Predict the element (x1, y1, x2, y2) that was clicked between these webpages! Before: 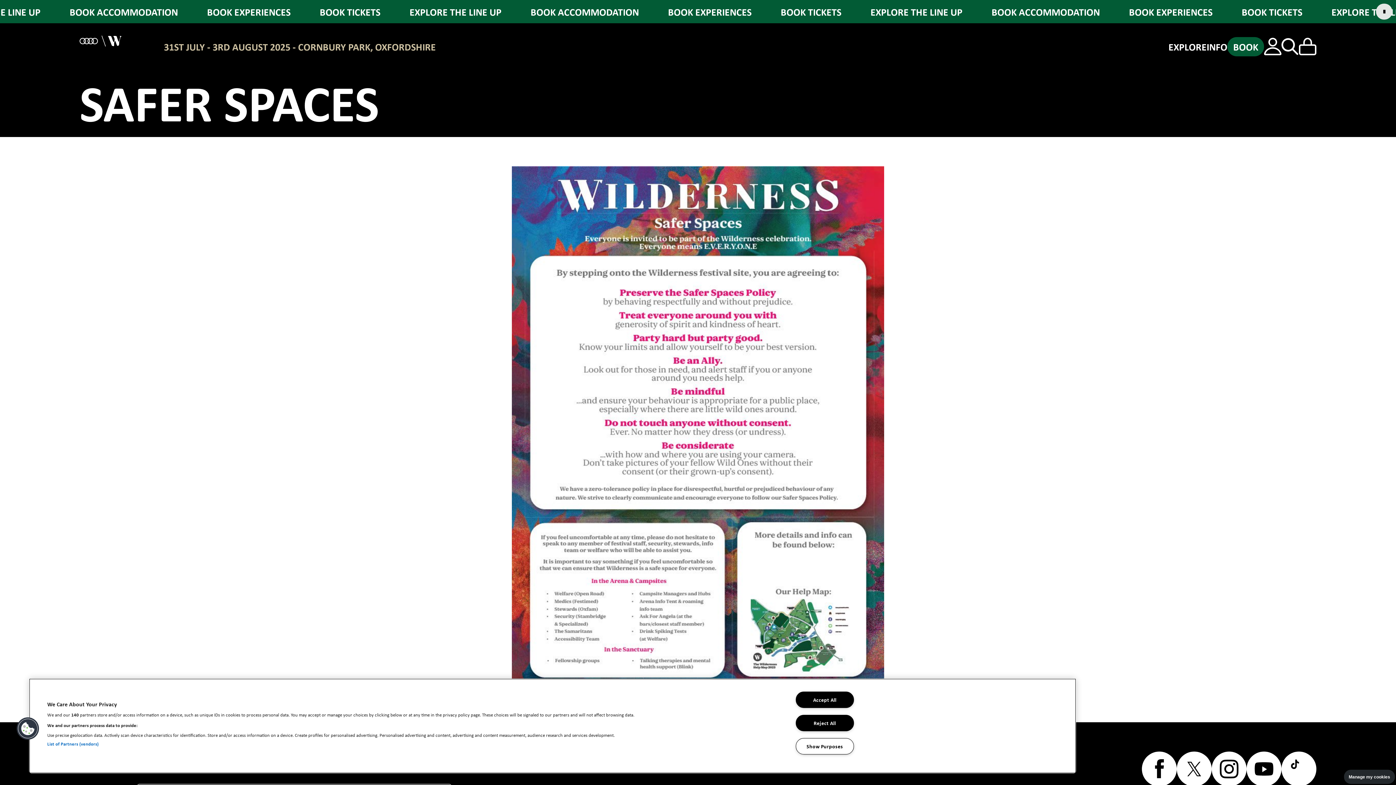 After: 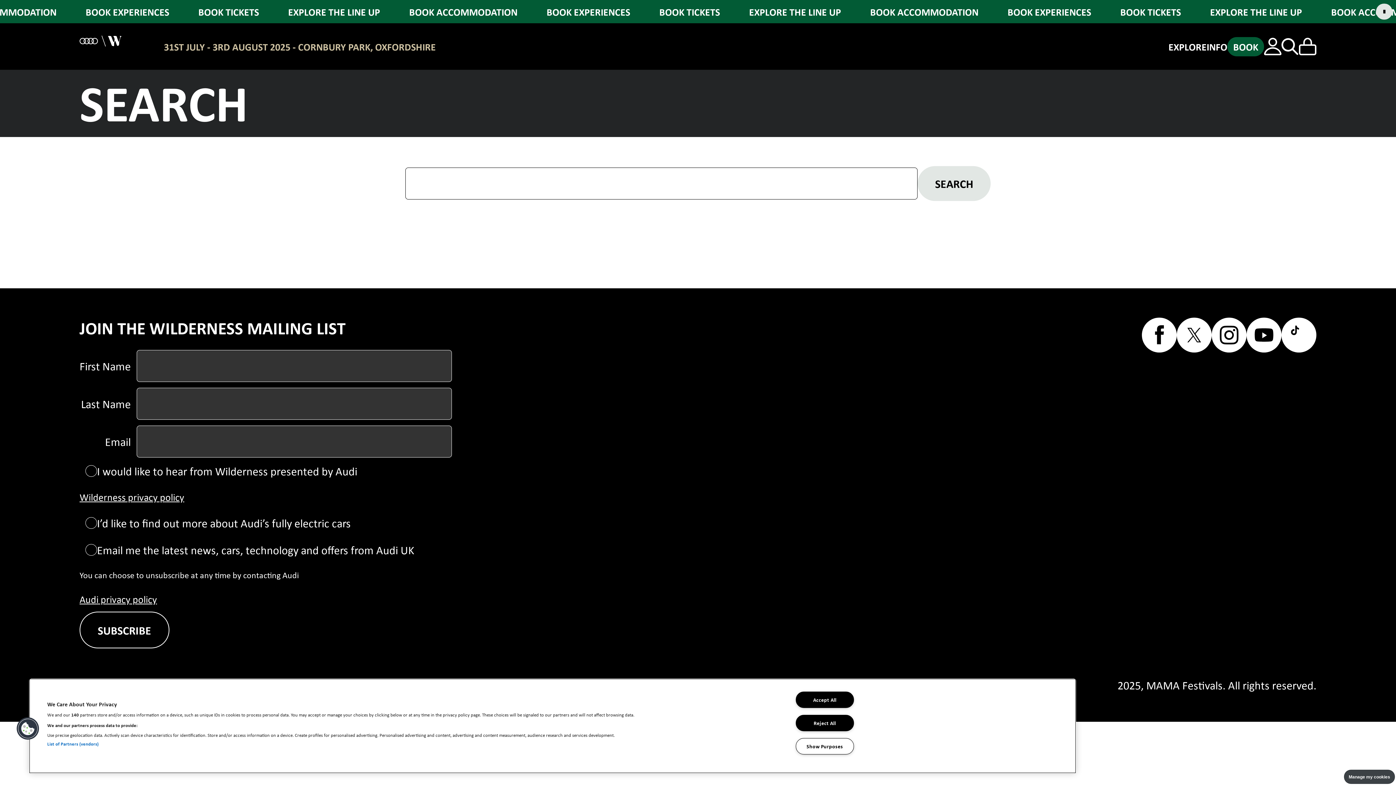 Action: bbox: (1281, 37, 1299, 55) label: Go to search page